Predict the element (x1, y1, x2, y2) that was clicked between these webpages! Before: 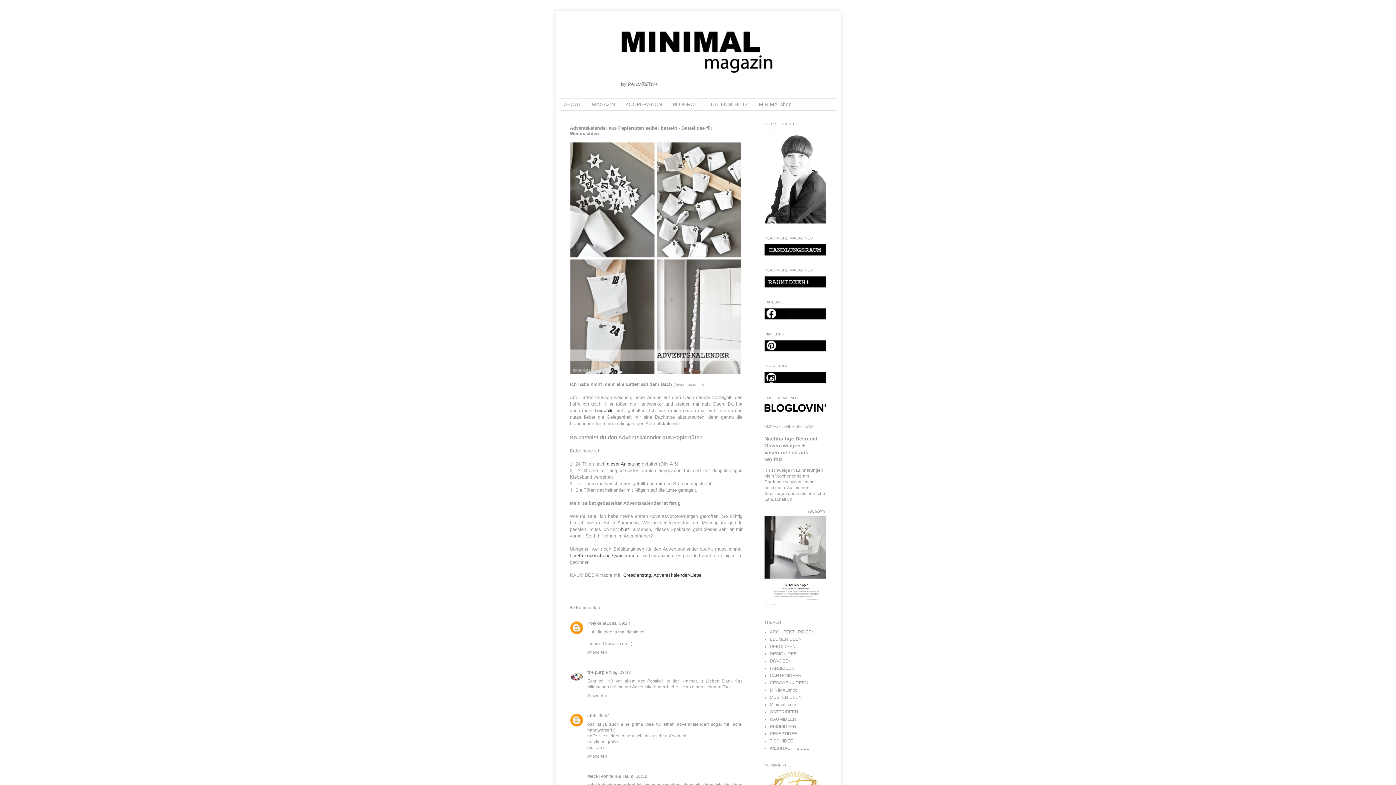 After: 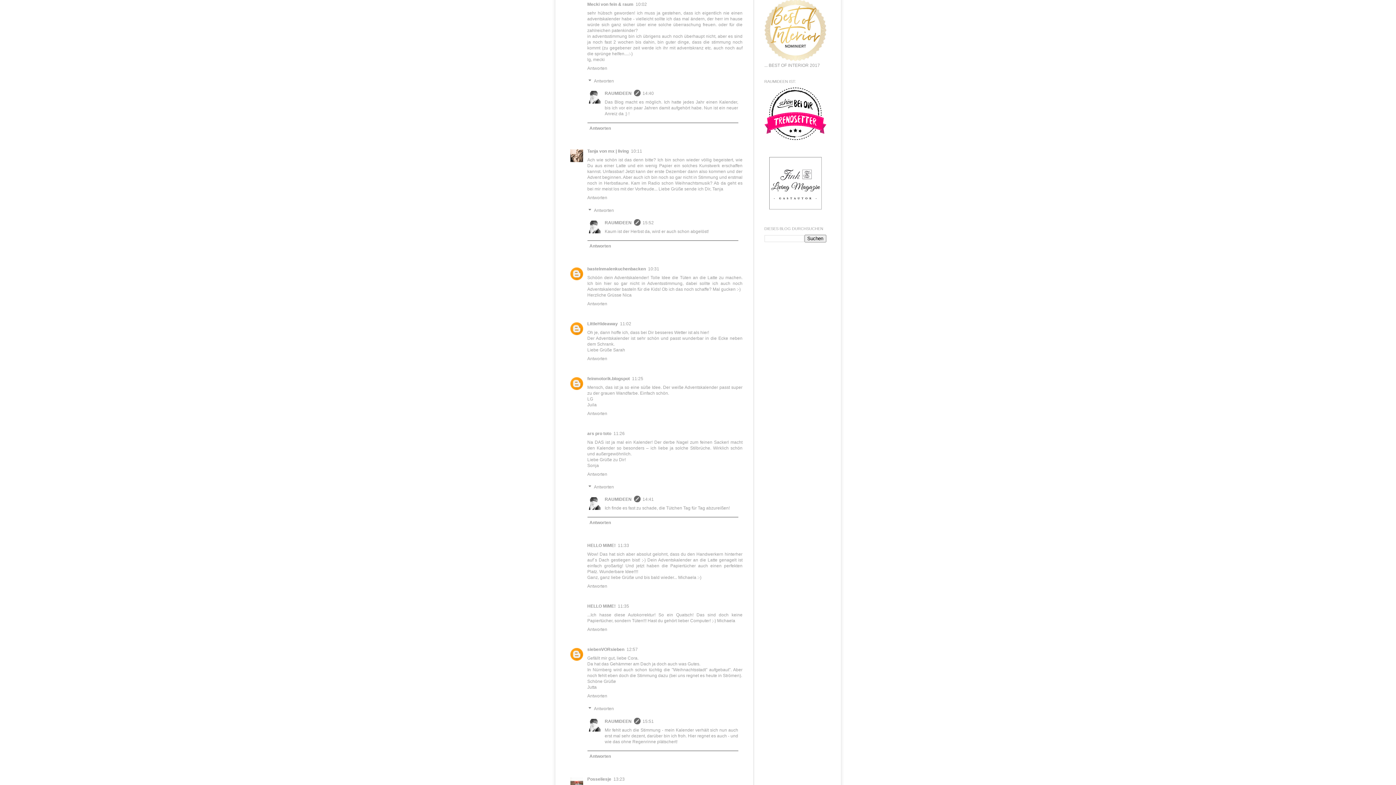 Action: bbox: (635, 774, 647, 779) label: 10:02